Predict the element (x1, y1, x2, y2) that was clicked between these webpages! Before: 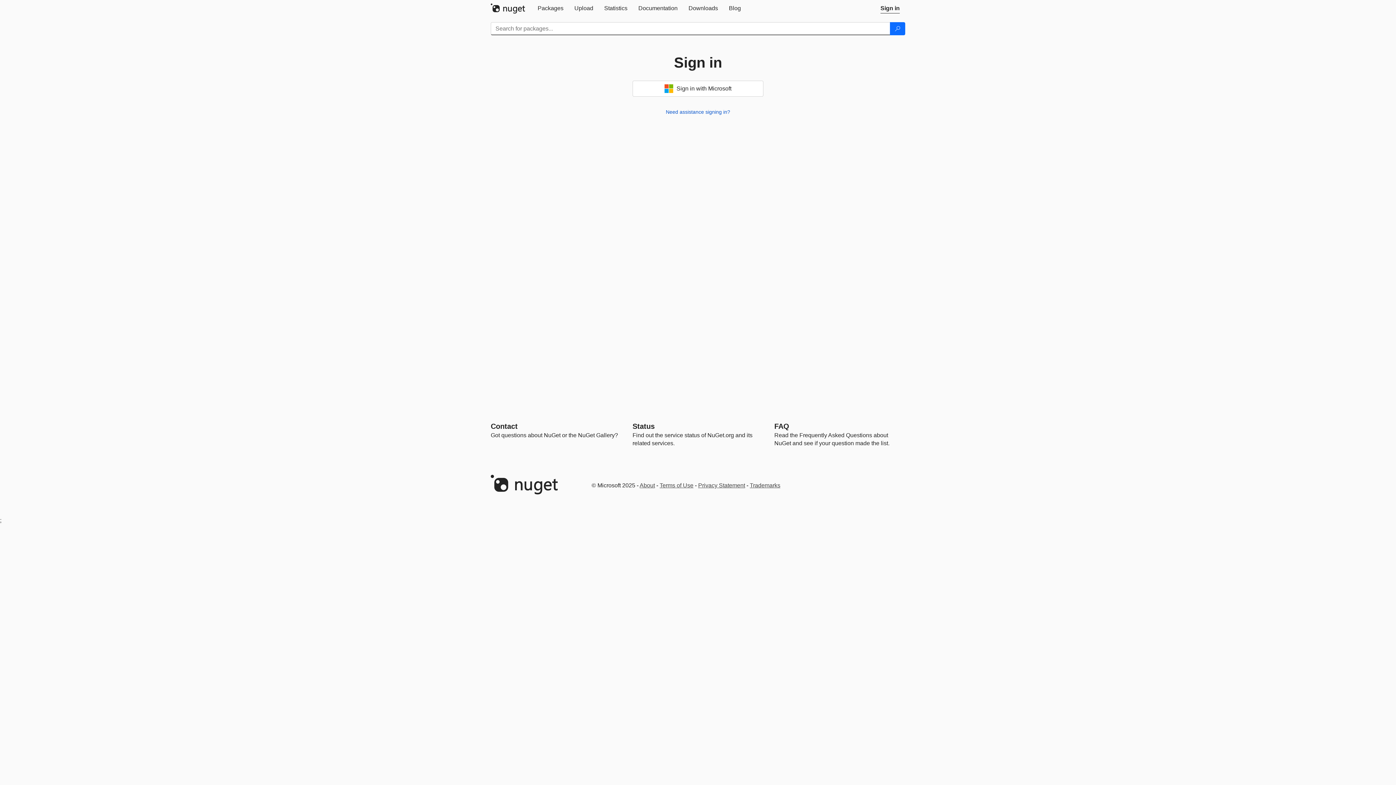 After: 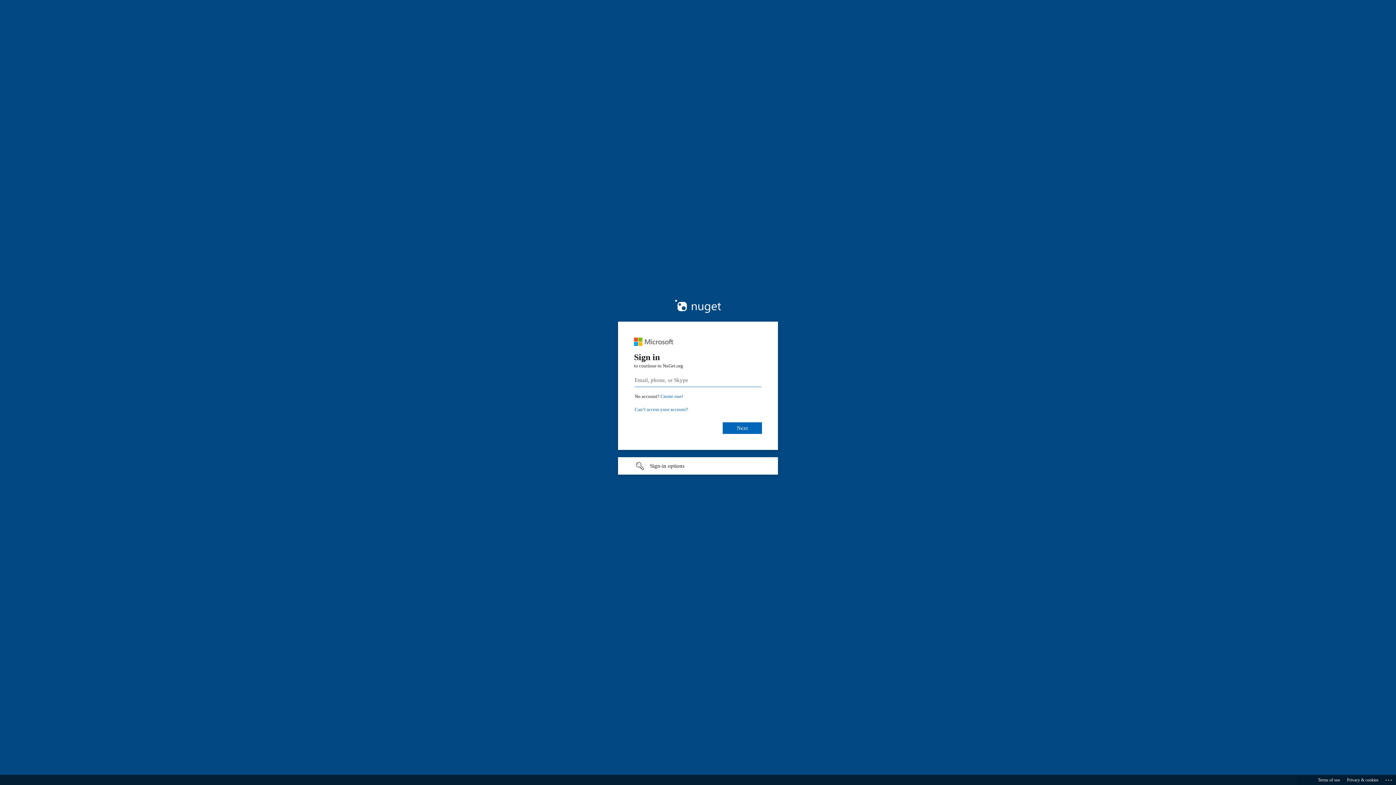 Action: bbox: (632, 80, 763, 96) label:  Sign in with Microsoft